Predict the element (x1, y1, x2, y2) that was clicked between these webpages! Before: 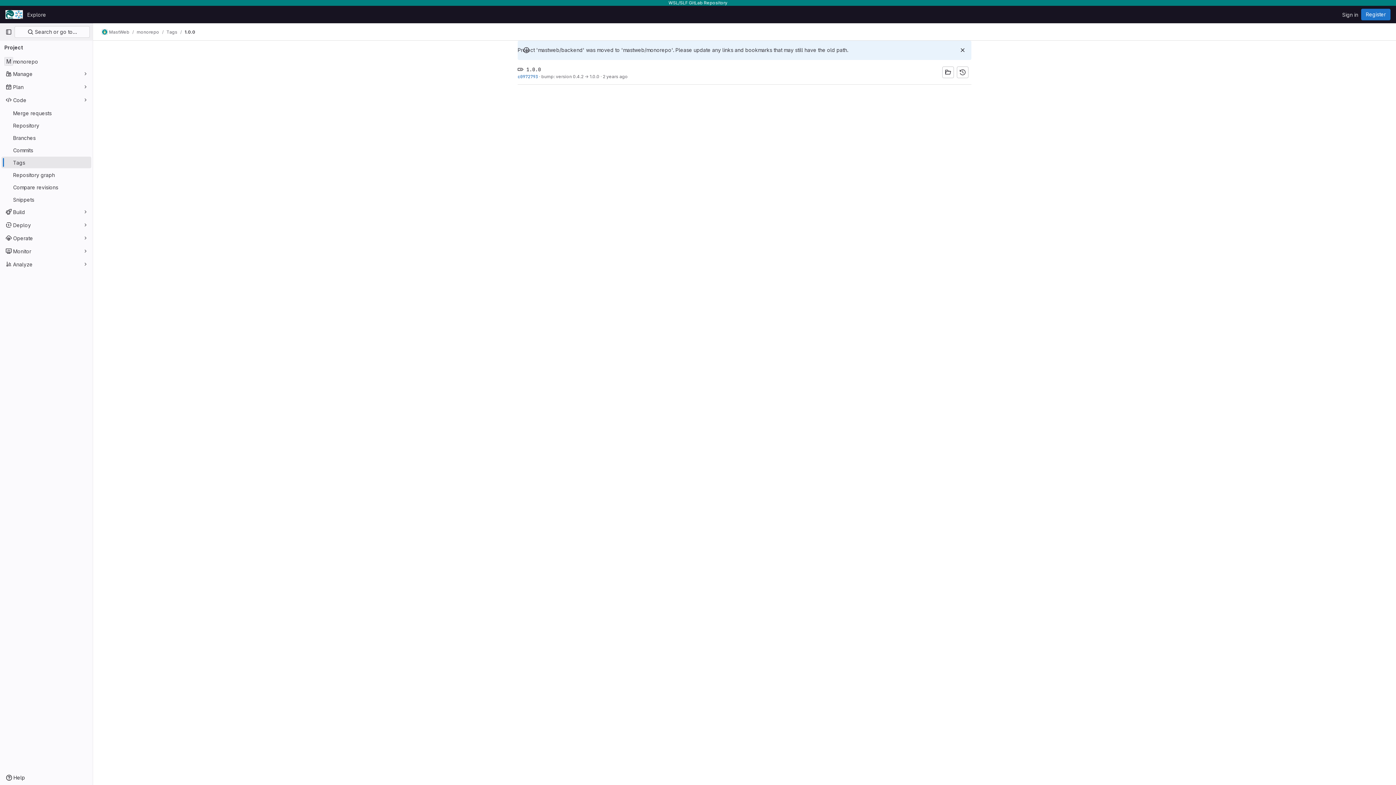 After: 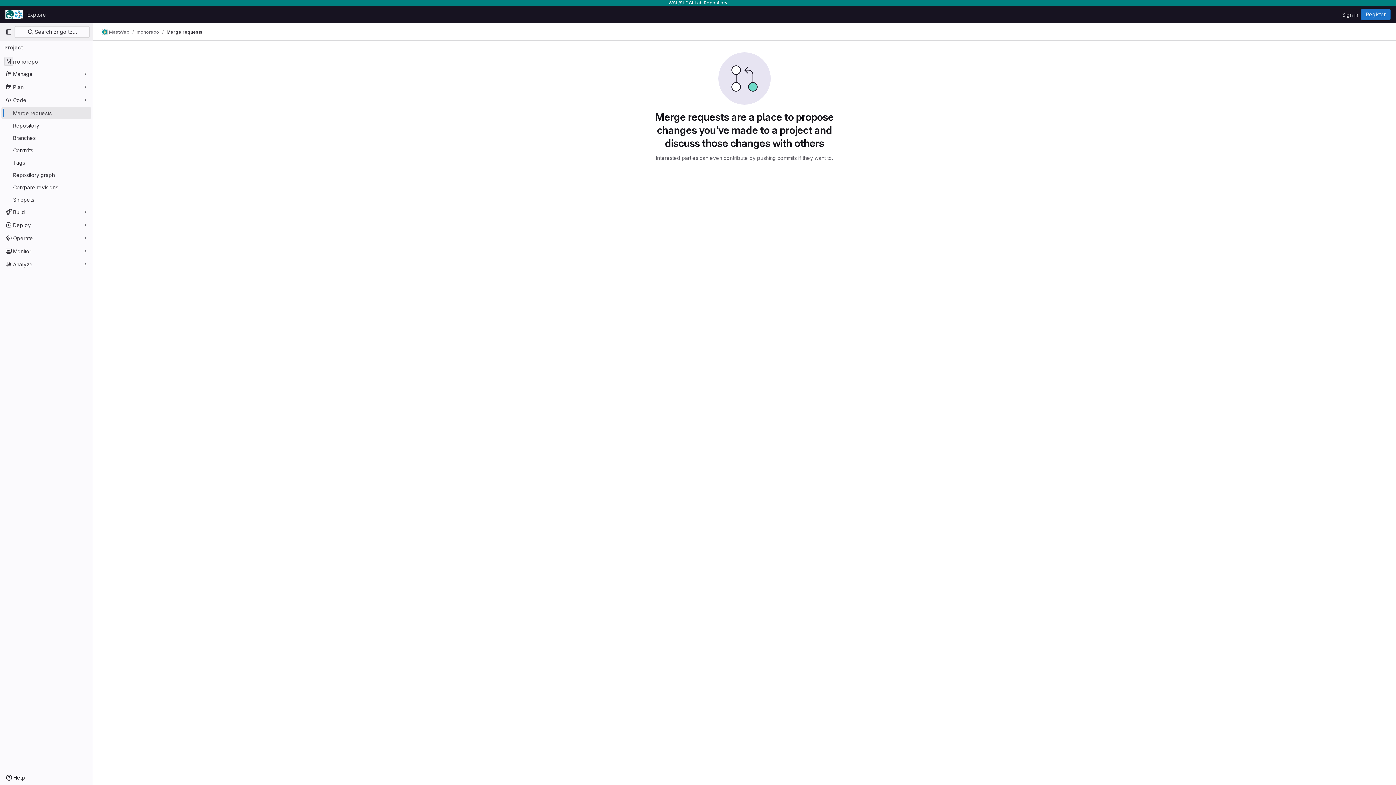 Action: bbox: (1, 107, 91, 118) label: Merge requests